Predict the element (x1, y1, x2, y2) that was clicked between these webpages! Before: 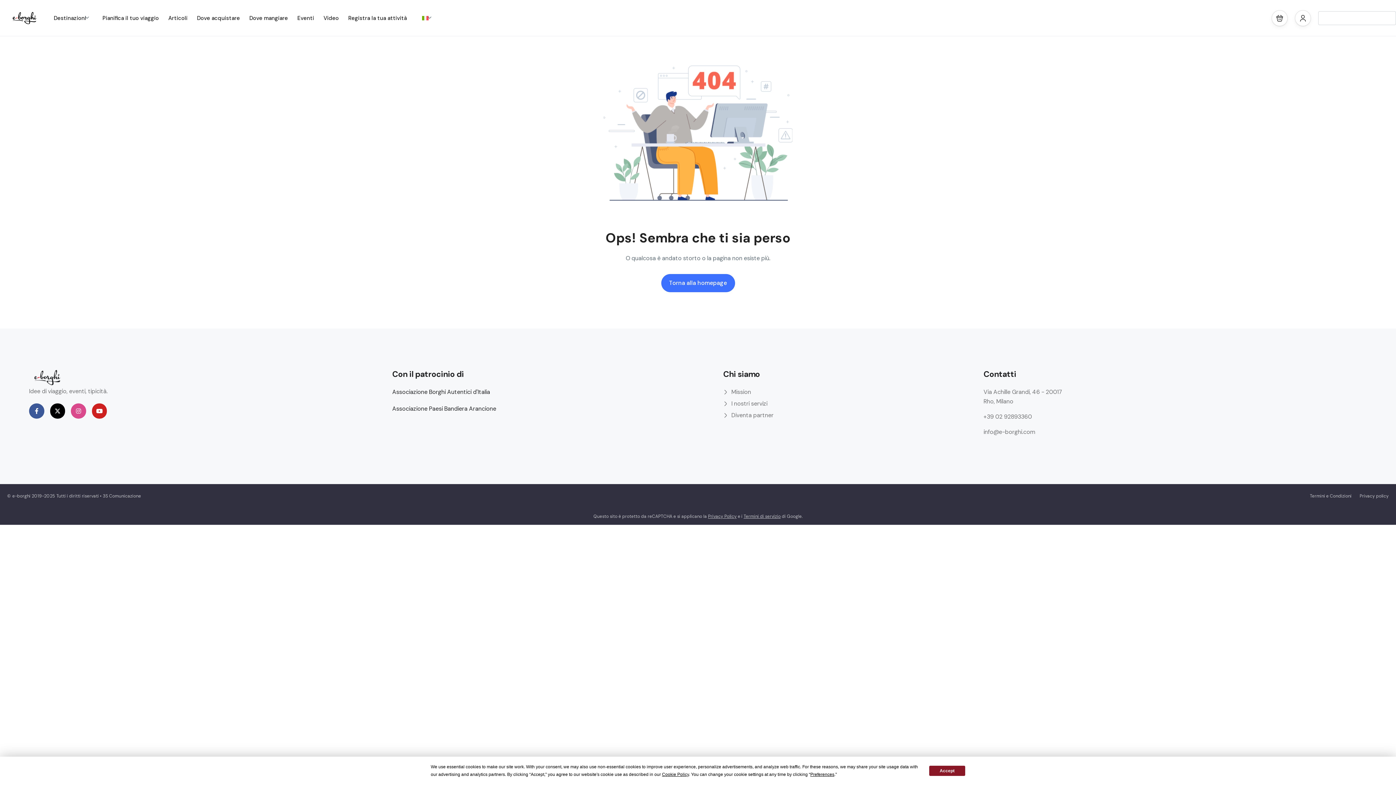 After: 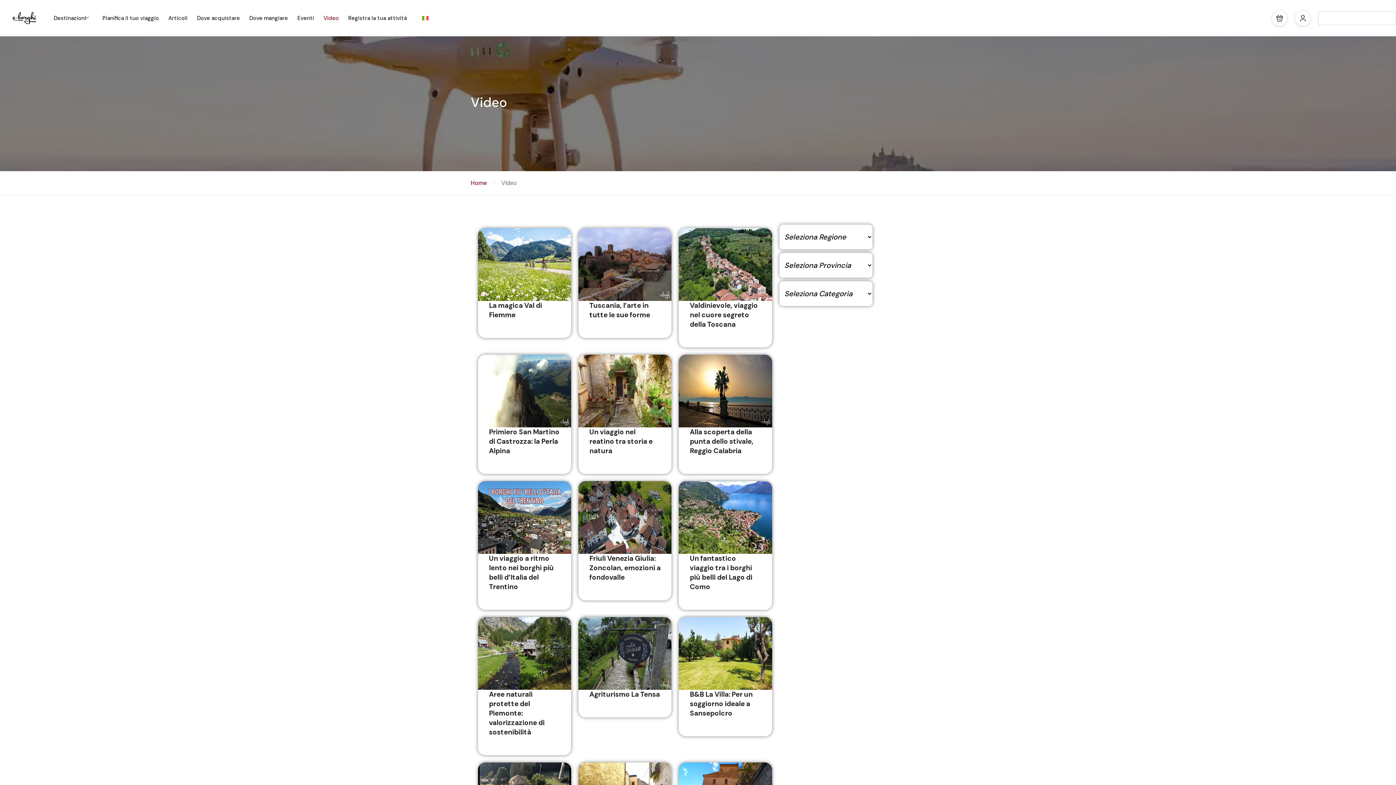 Action: label: Video bbox: (320, 12, 341, 23)